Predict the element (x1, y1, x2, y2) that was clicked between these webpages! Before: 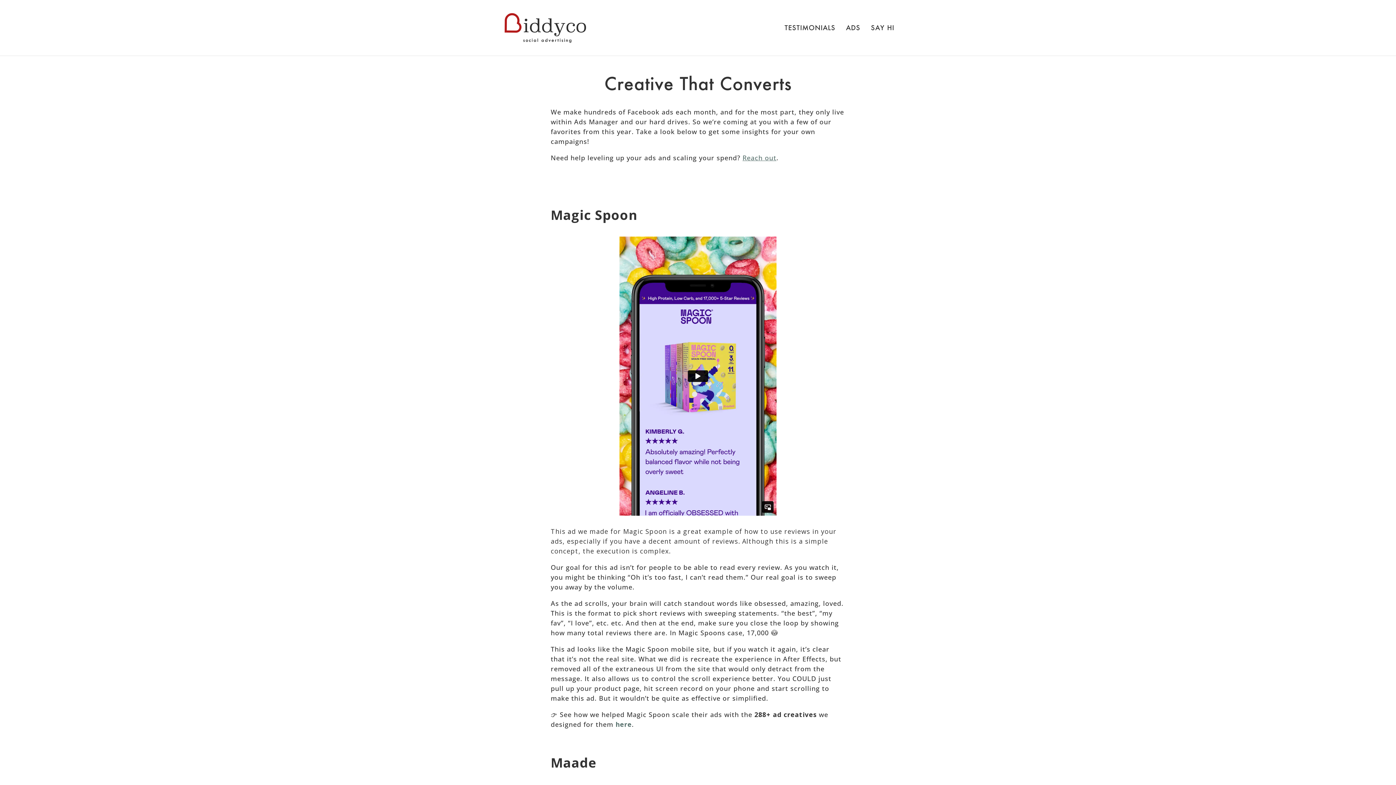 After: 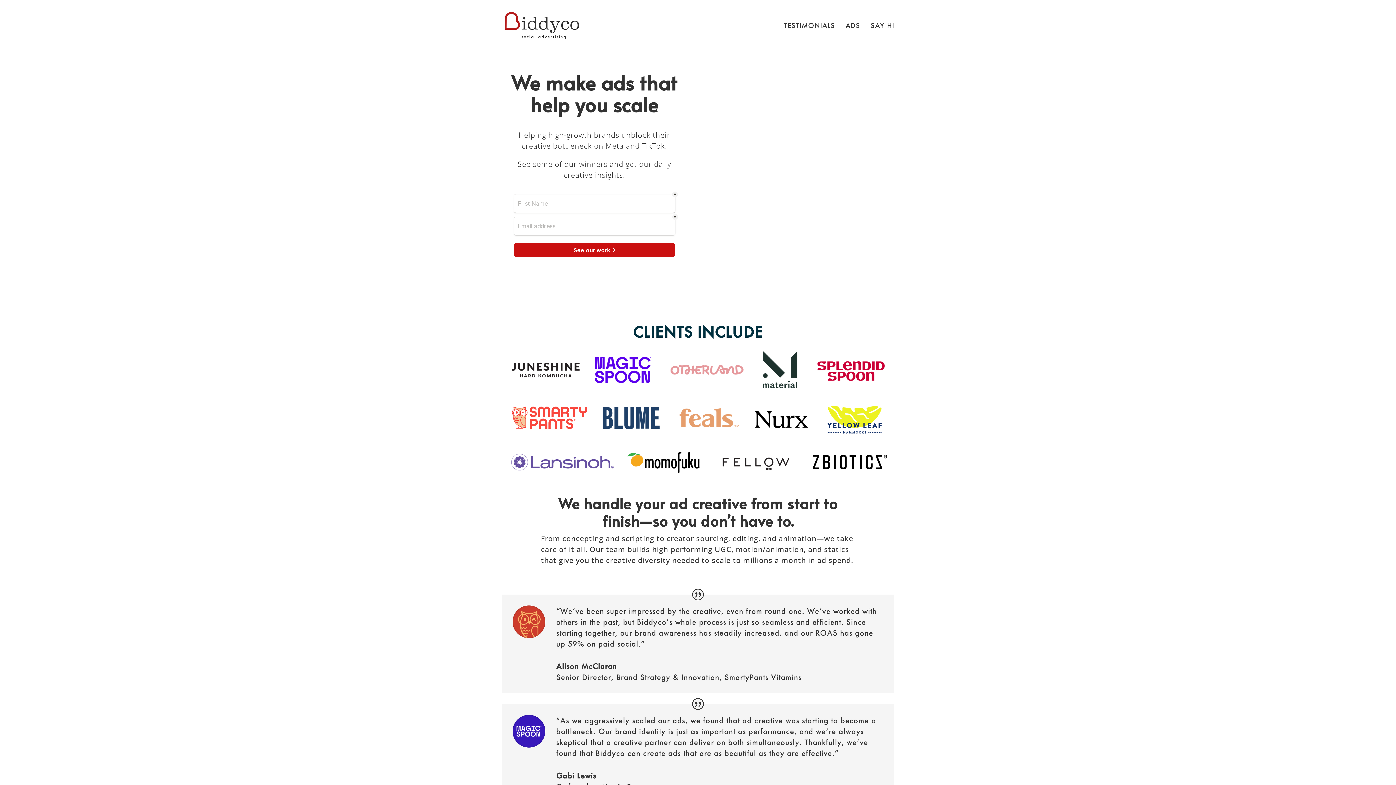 Action: bbox: (504, 22, 586, 31)